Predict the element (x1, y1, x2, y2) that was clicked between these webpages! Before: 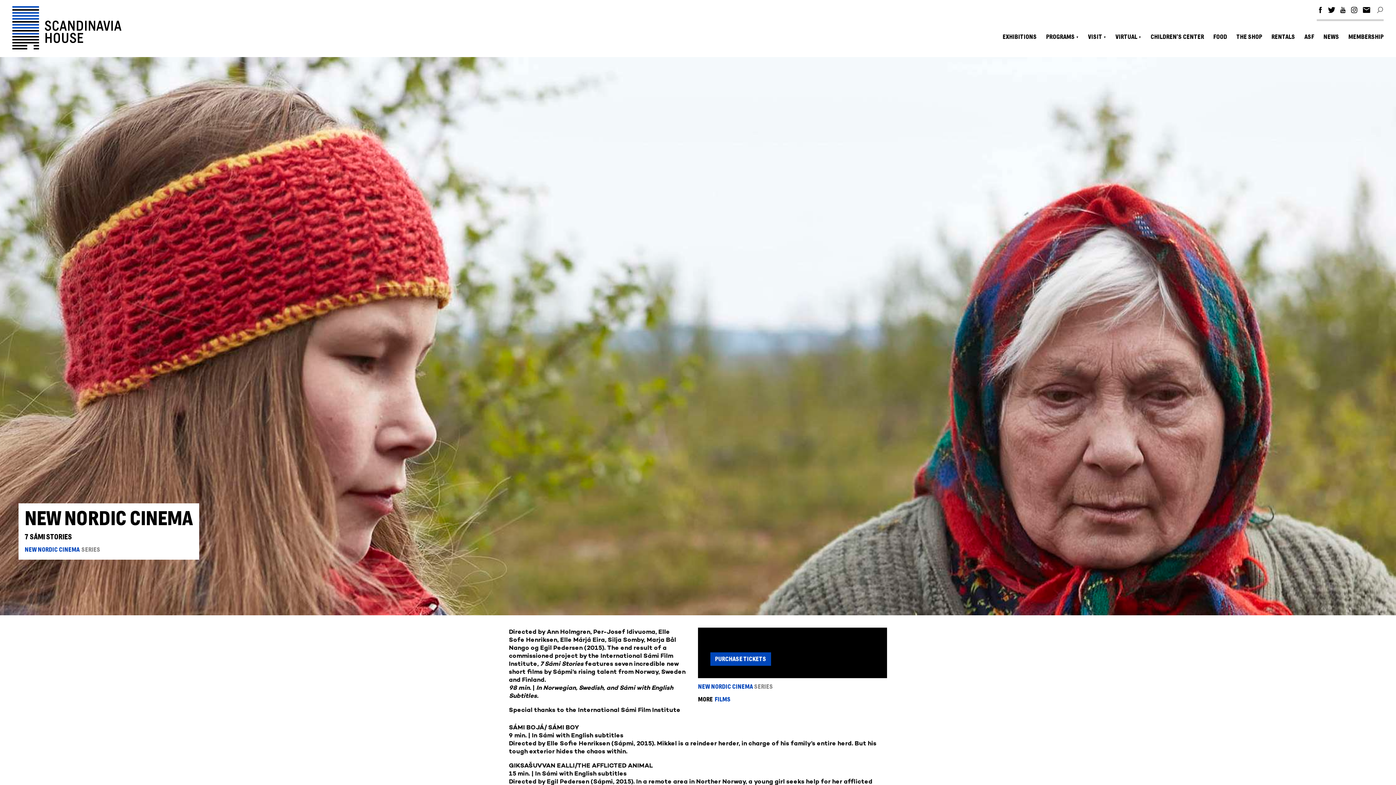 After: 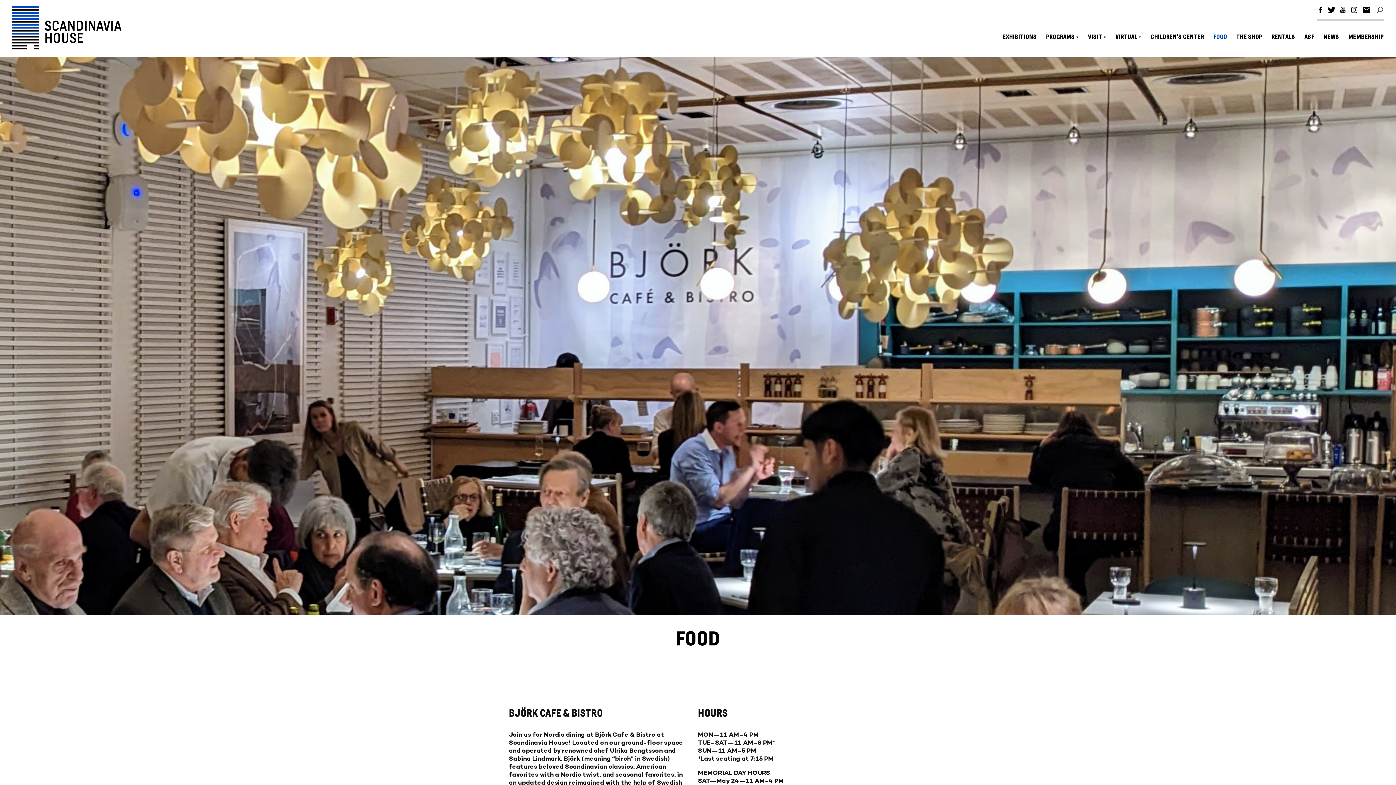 Action: label: FOOD bbox: (1209, 32, 1232, 50)